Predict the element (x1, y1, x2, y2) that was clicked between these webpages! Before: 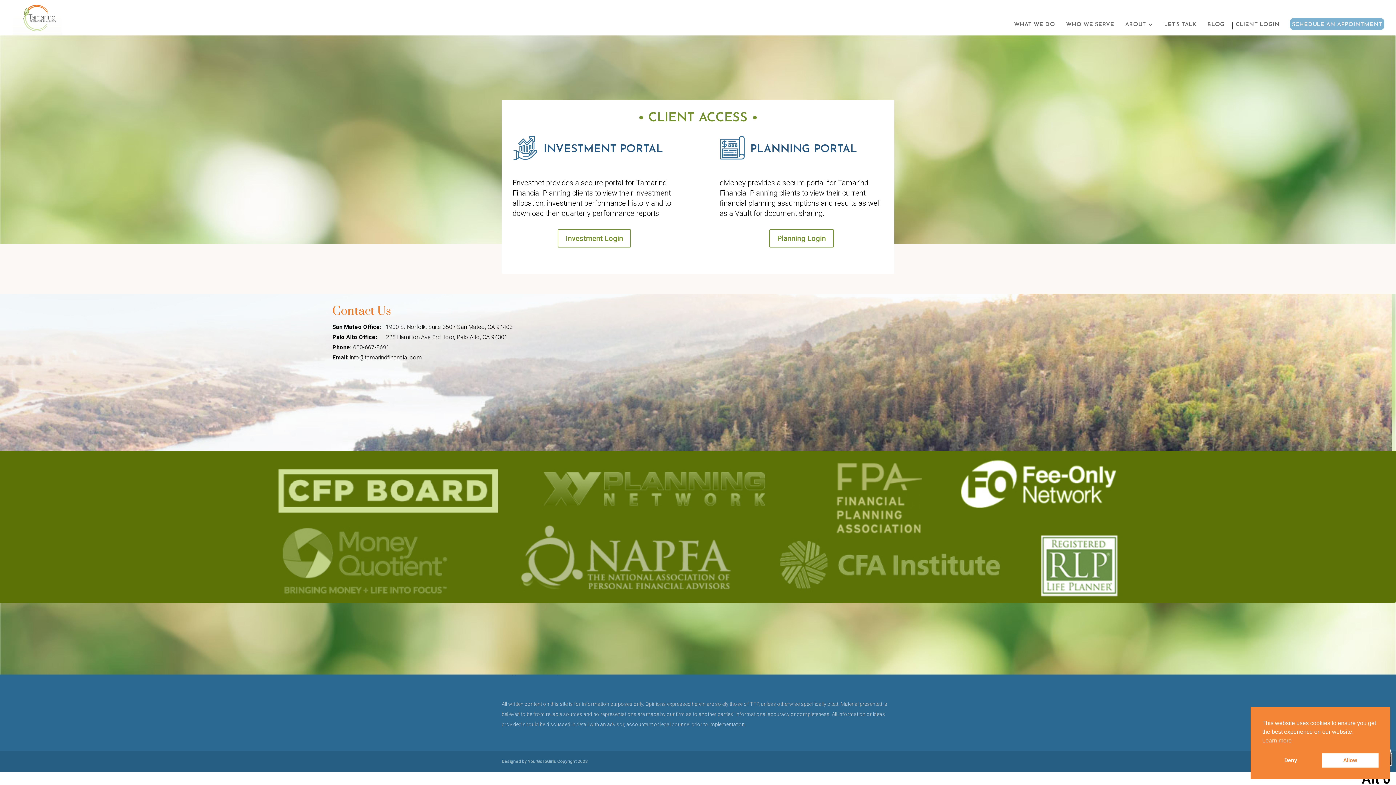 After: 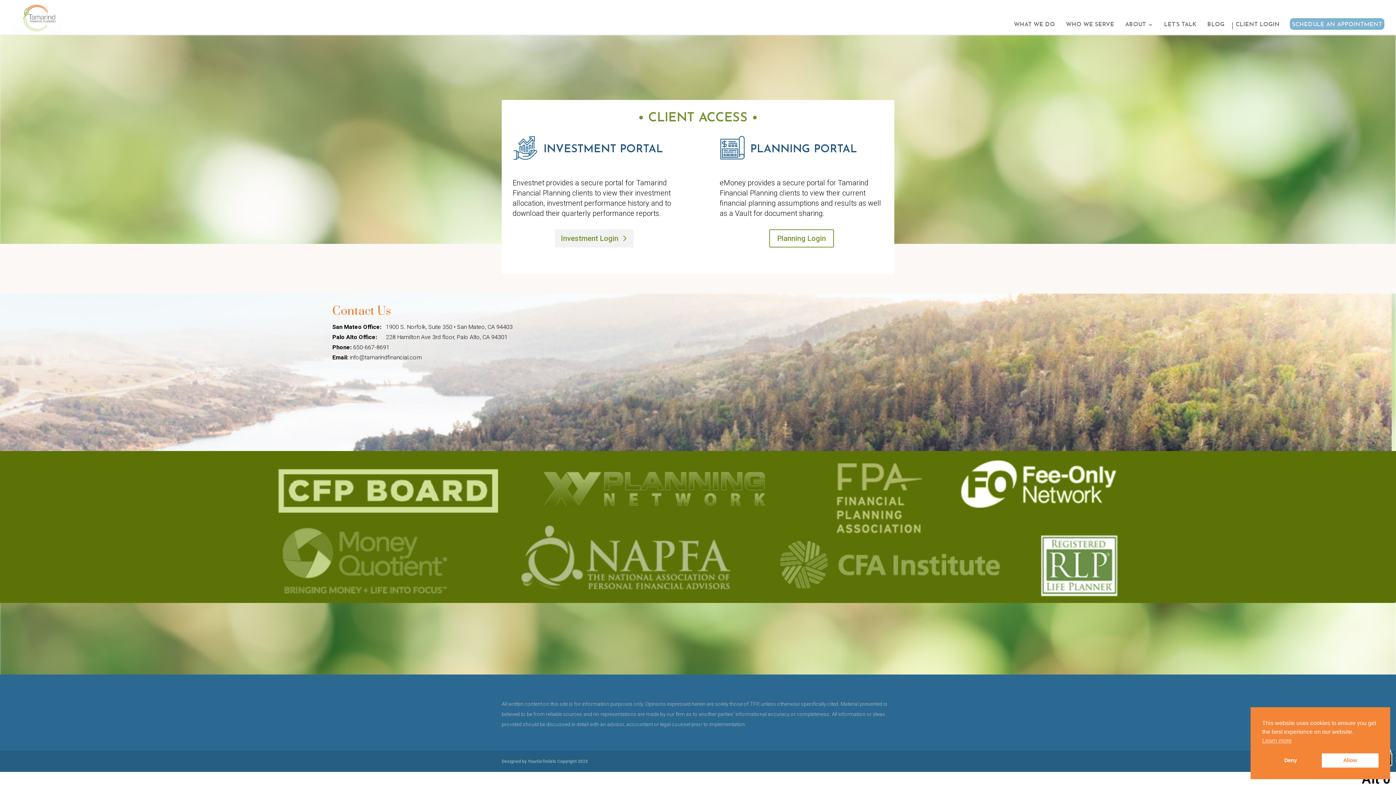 Action: bbox: (557, 229, 631, 247) label: Investment Login